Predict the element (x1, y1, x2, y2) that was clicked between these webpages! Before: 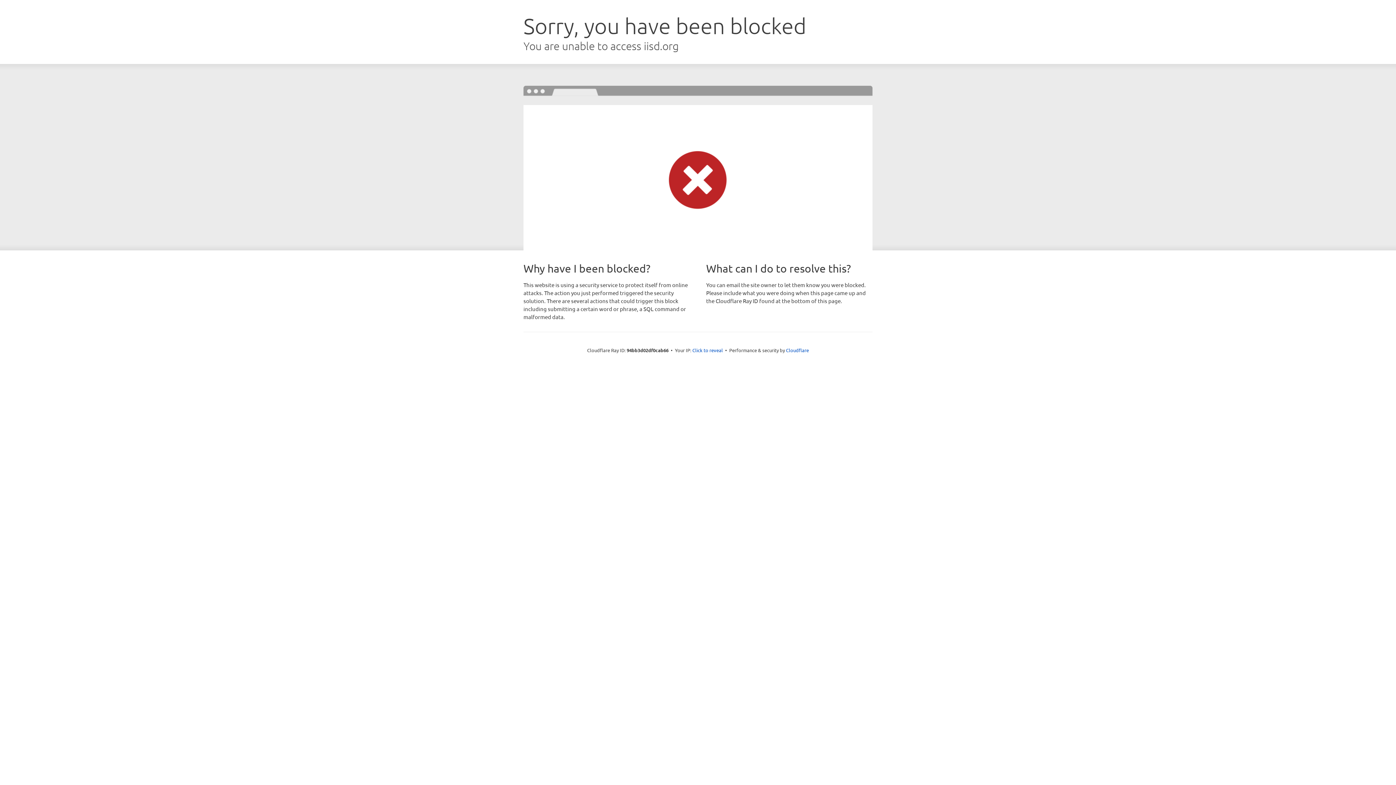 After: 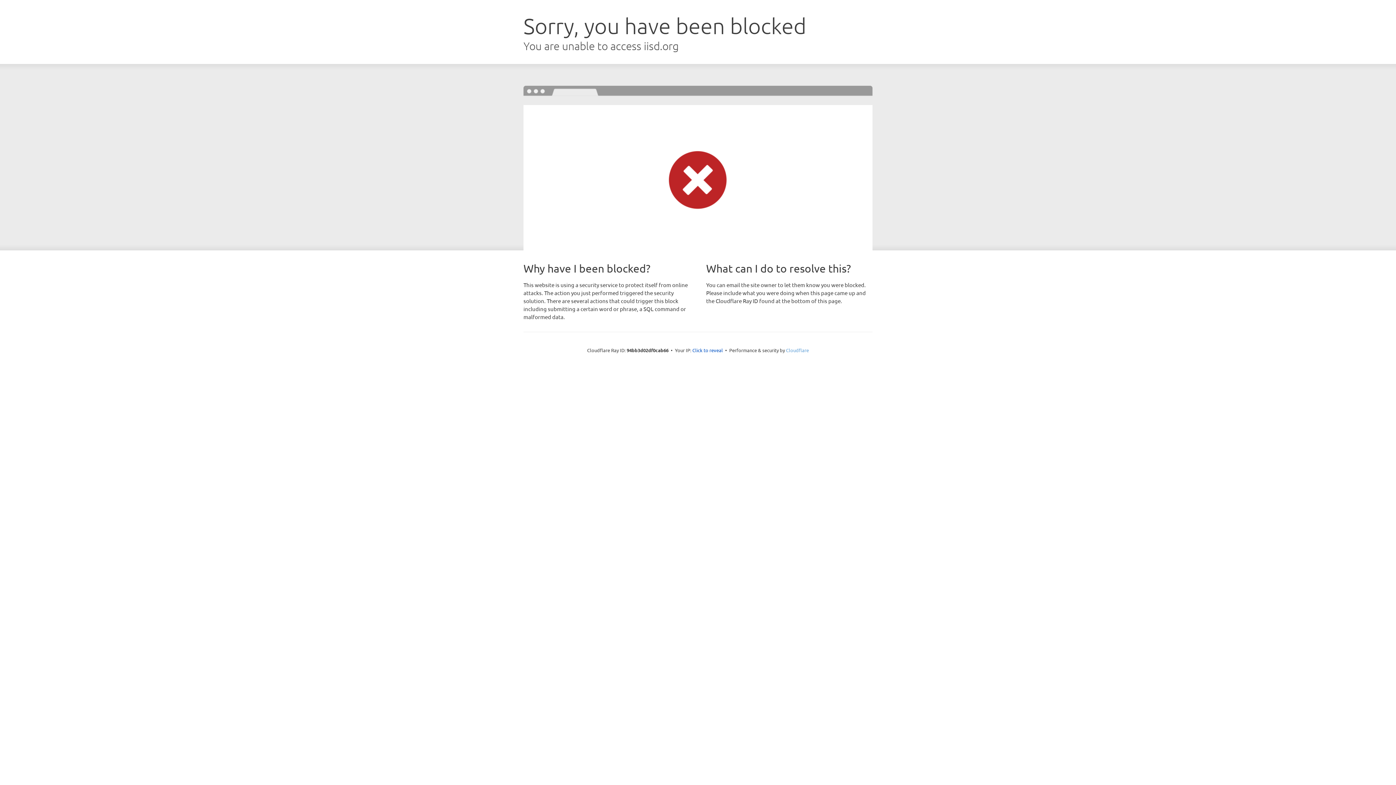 Action: label: Cloudflare bbox: (786, 347, 809, 353)